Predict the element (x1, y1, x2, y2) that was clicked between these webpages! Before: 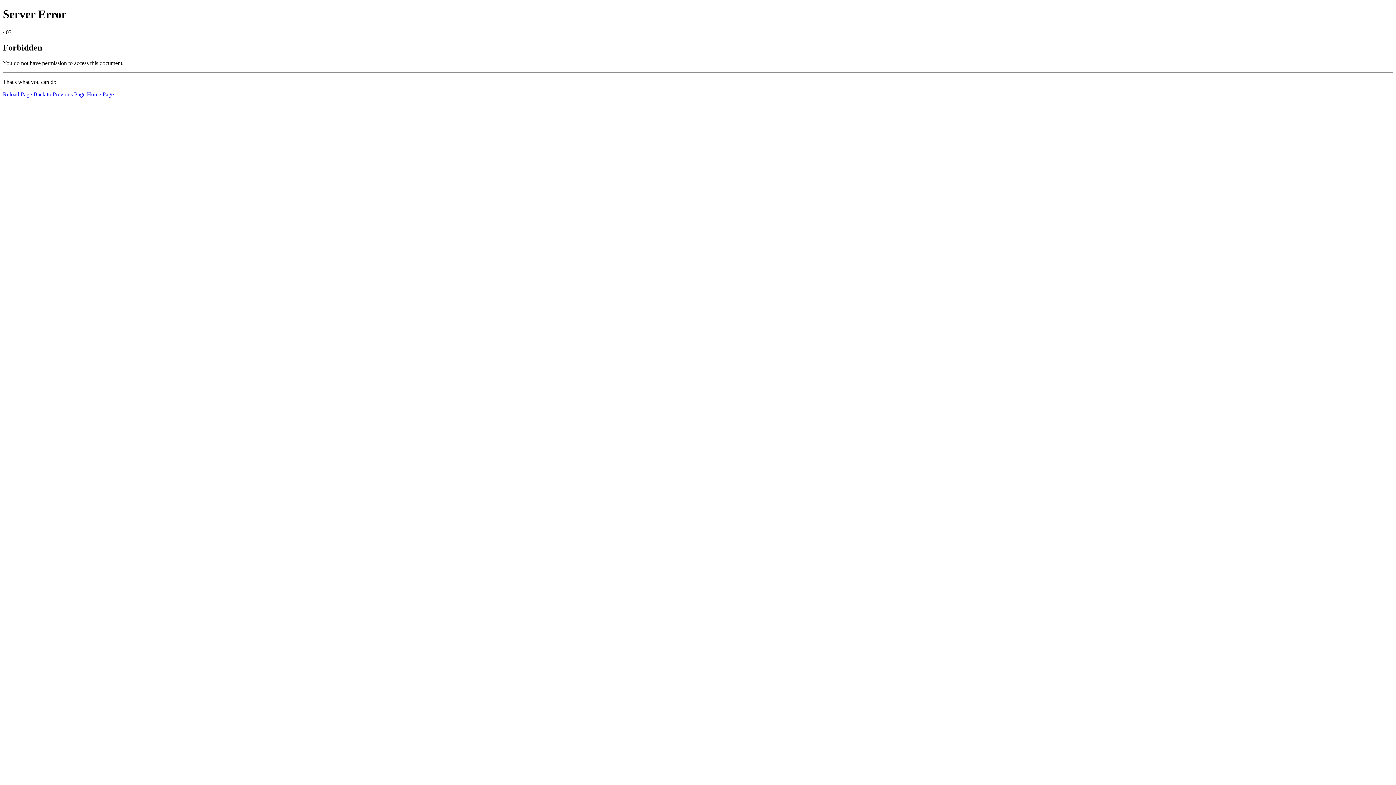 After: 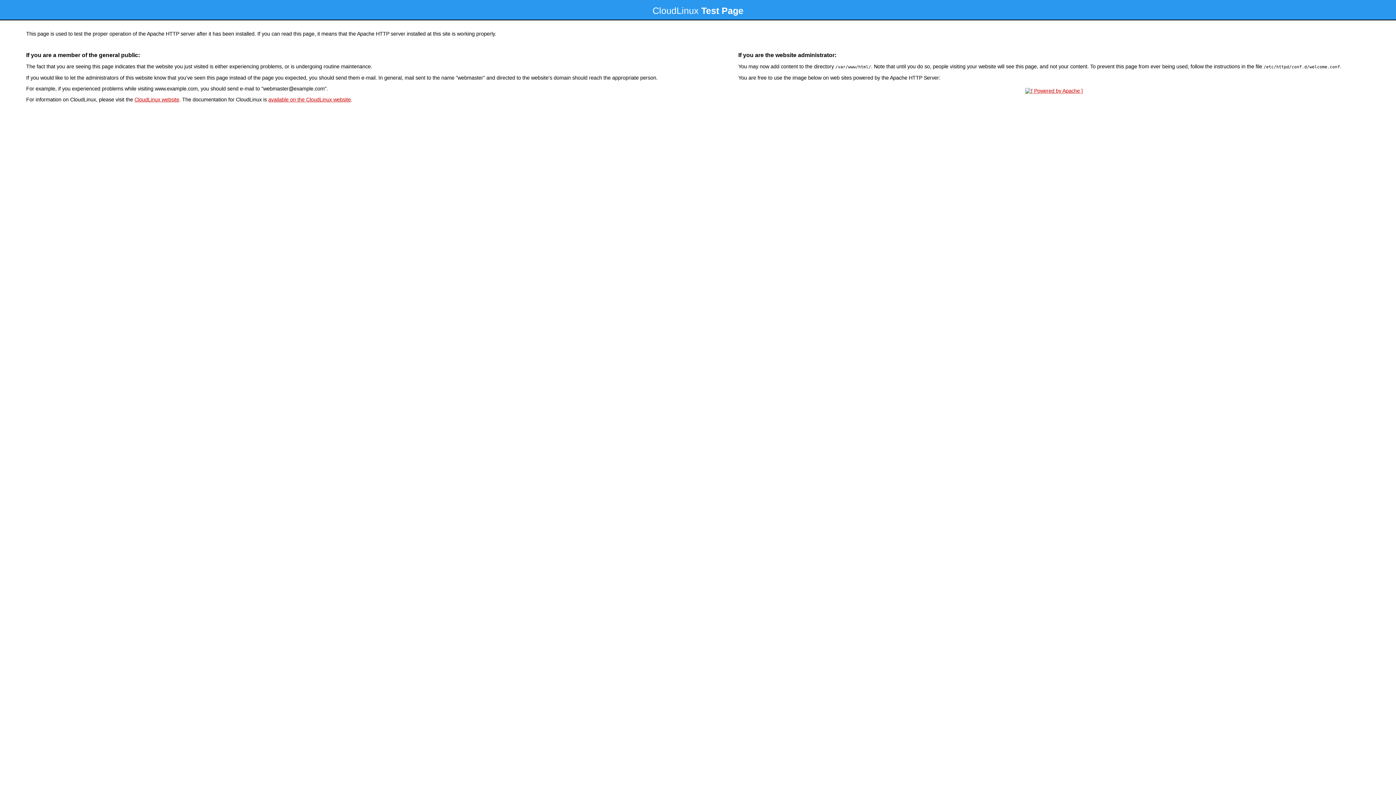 Action: label: Home Page bbox: (86, 91, 113, 97)